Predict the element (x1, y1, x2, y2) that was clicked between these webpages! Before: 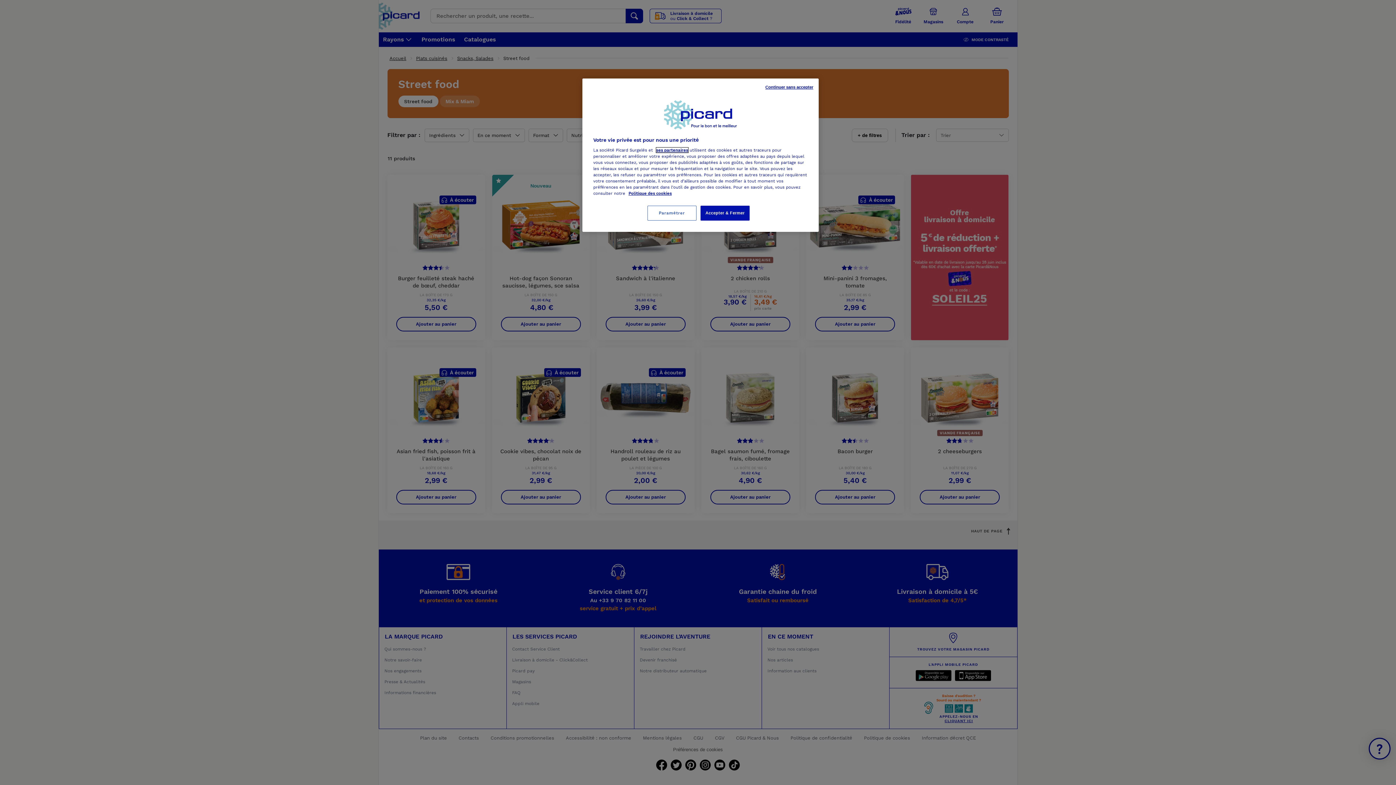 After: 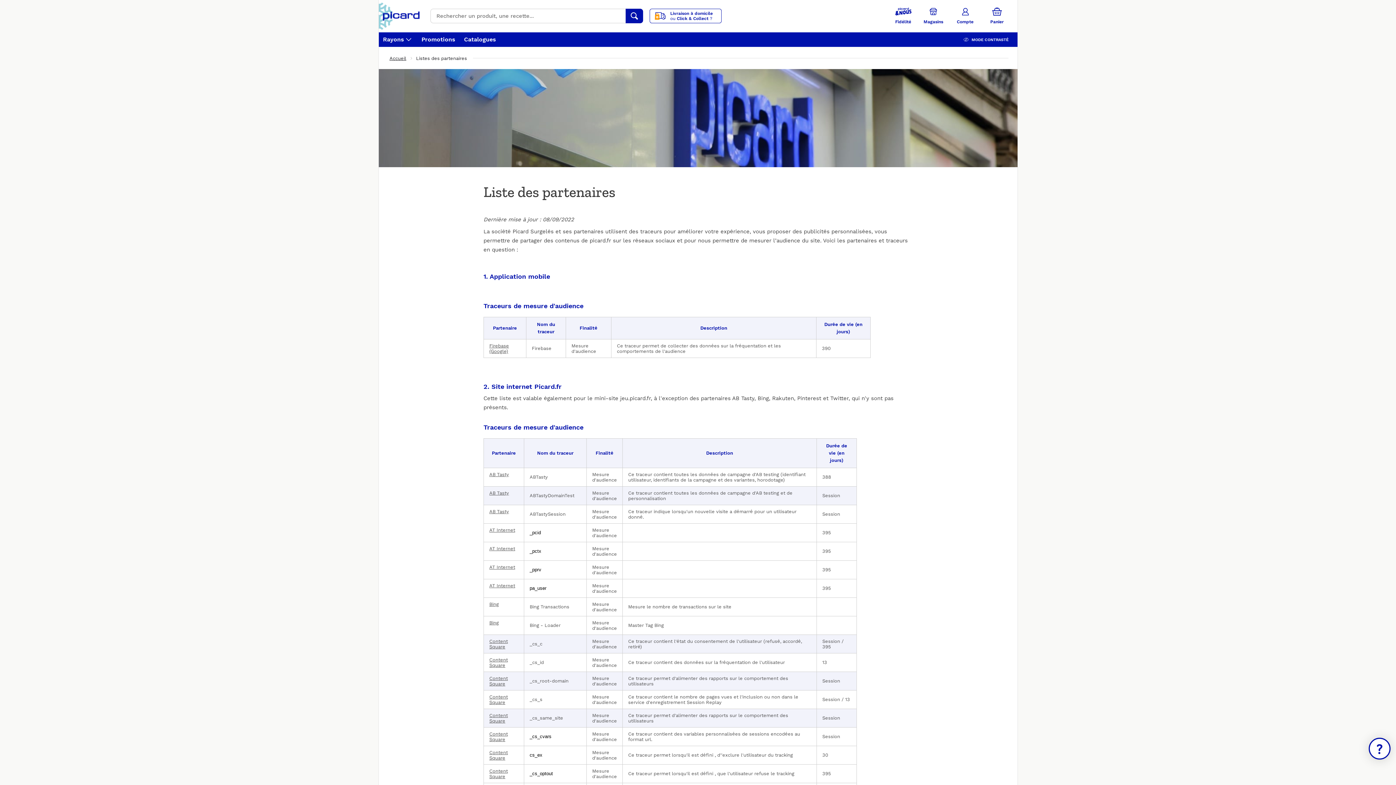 Action: label: Pour en savoir plus sur la protection de votre vie privée, s'ouvre dans un nouvel onglet bbox: (656, 147, 688, 152)